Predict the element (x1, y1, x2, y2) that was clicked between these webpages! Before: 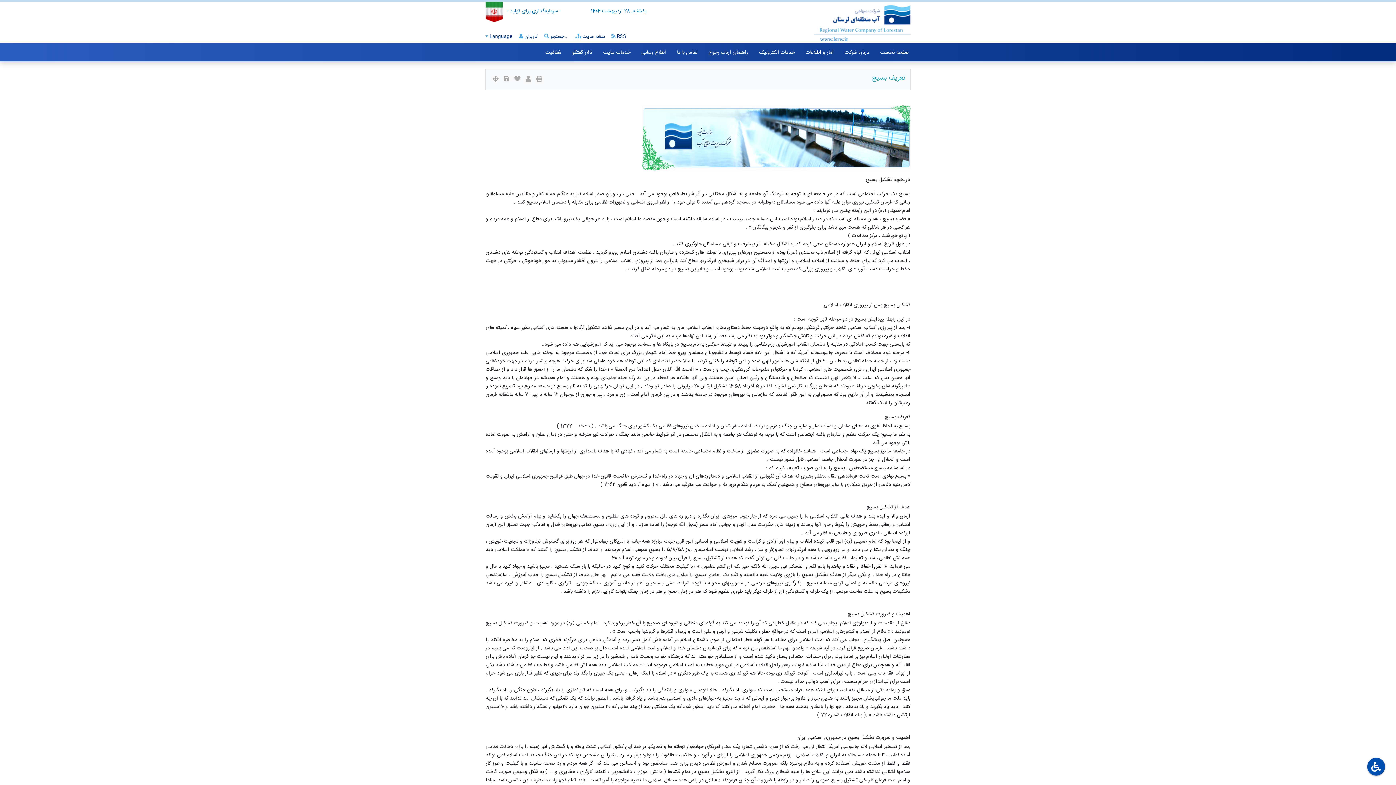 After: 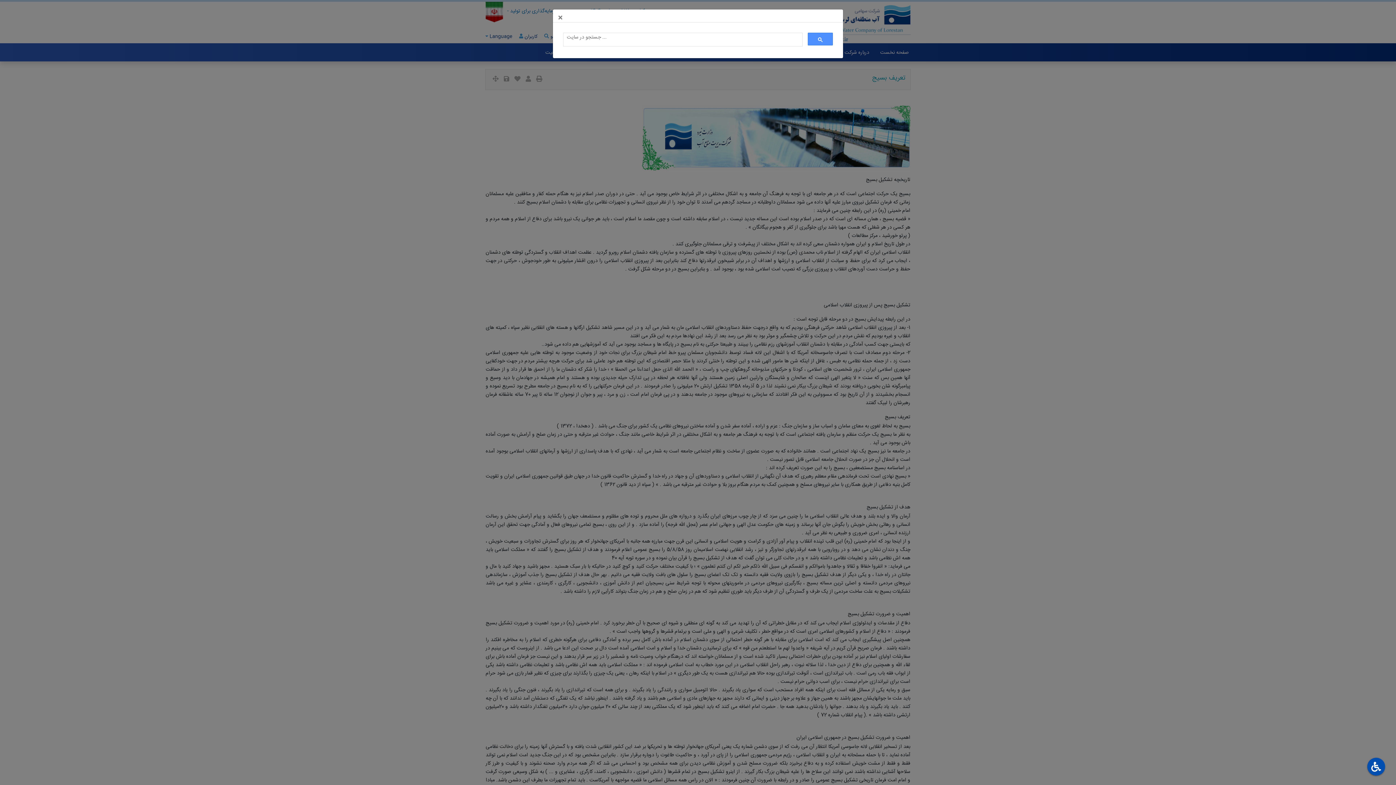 Action: bbox: (544, 33, 569, 40) label:  جستجو...